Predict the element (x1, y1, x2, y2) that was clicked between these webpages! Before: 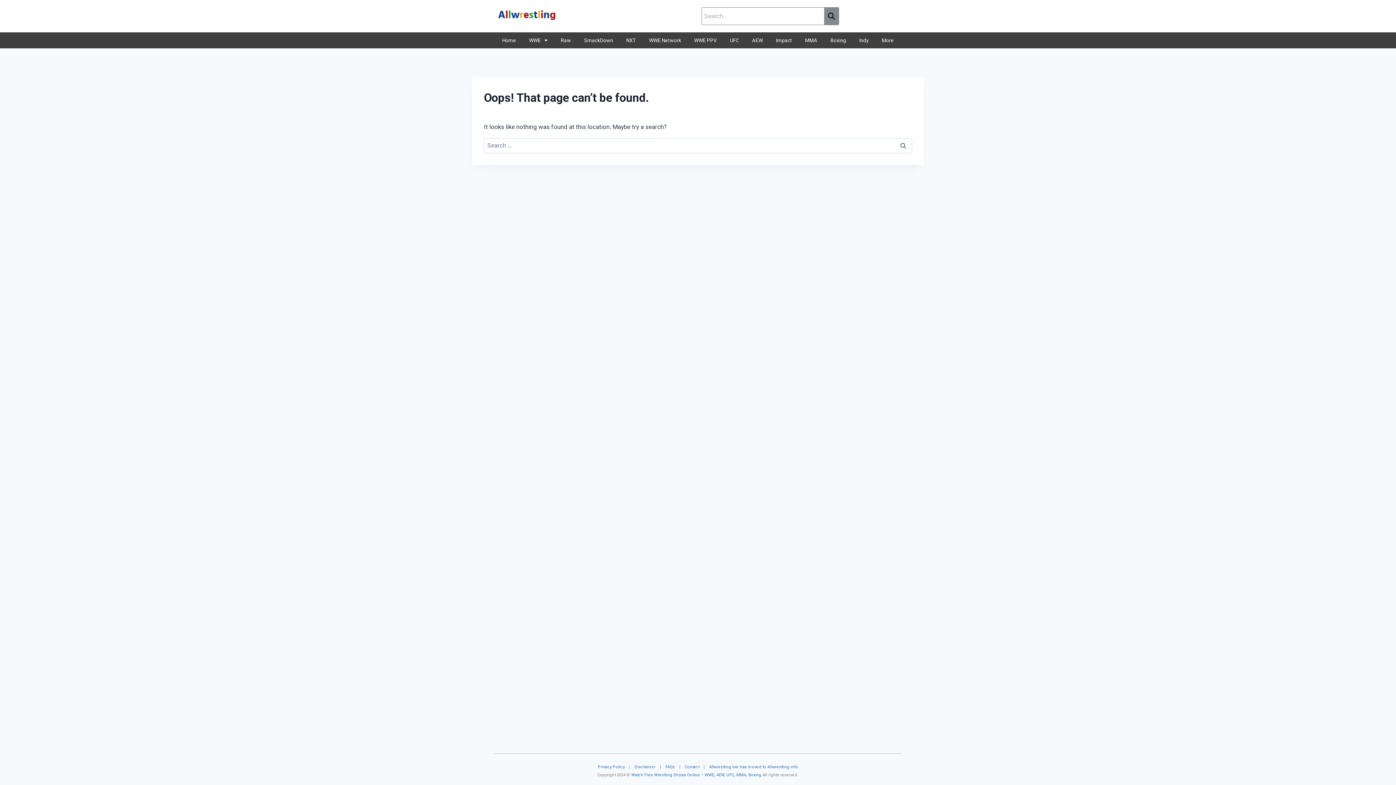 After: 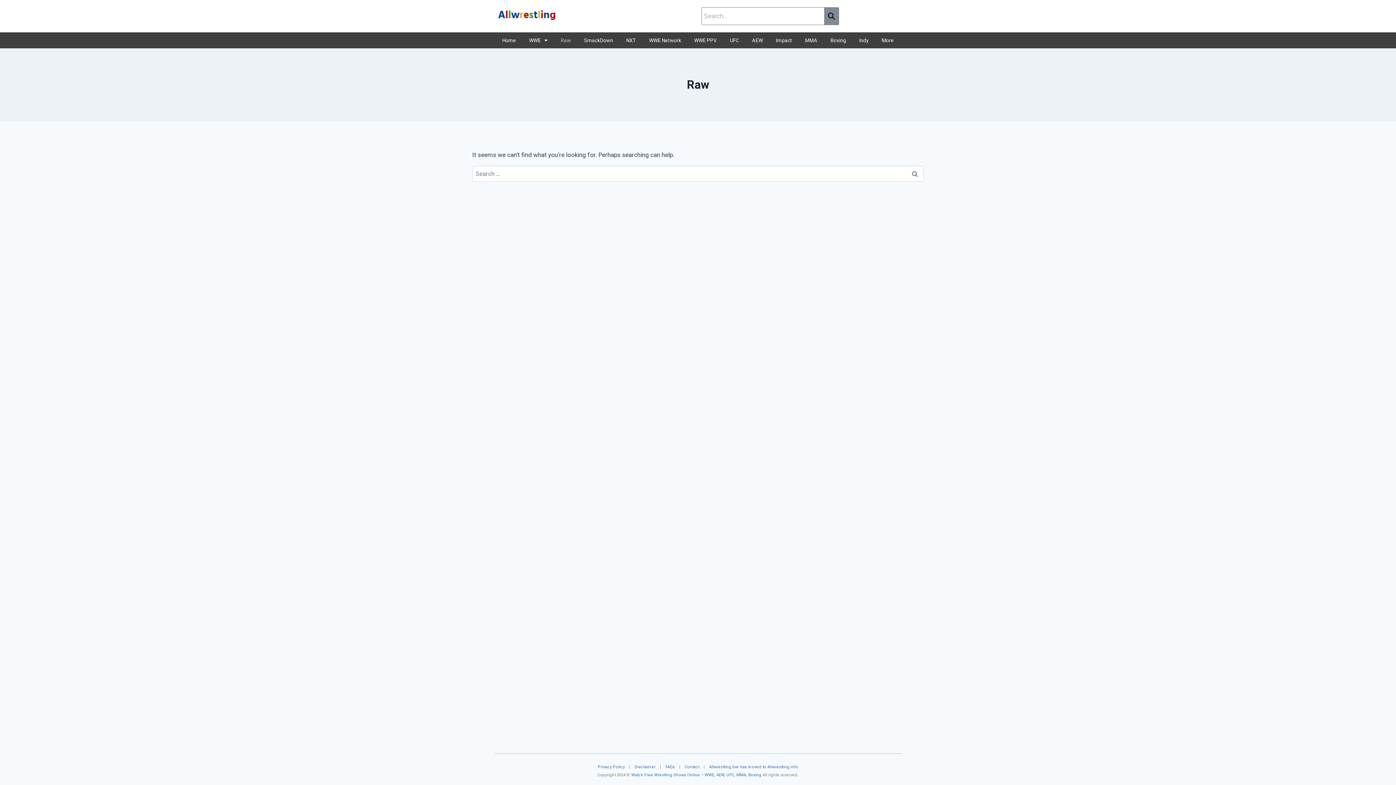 Action: bbox: (556, 36, 575, 44) label: Raw